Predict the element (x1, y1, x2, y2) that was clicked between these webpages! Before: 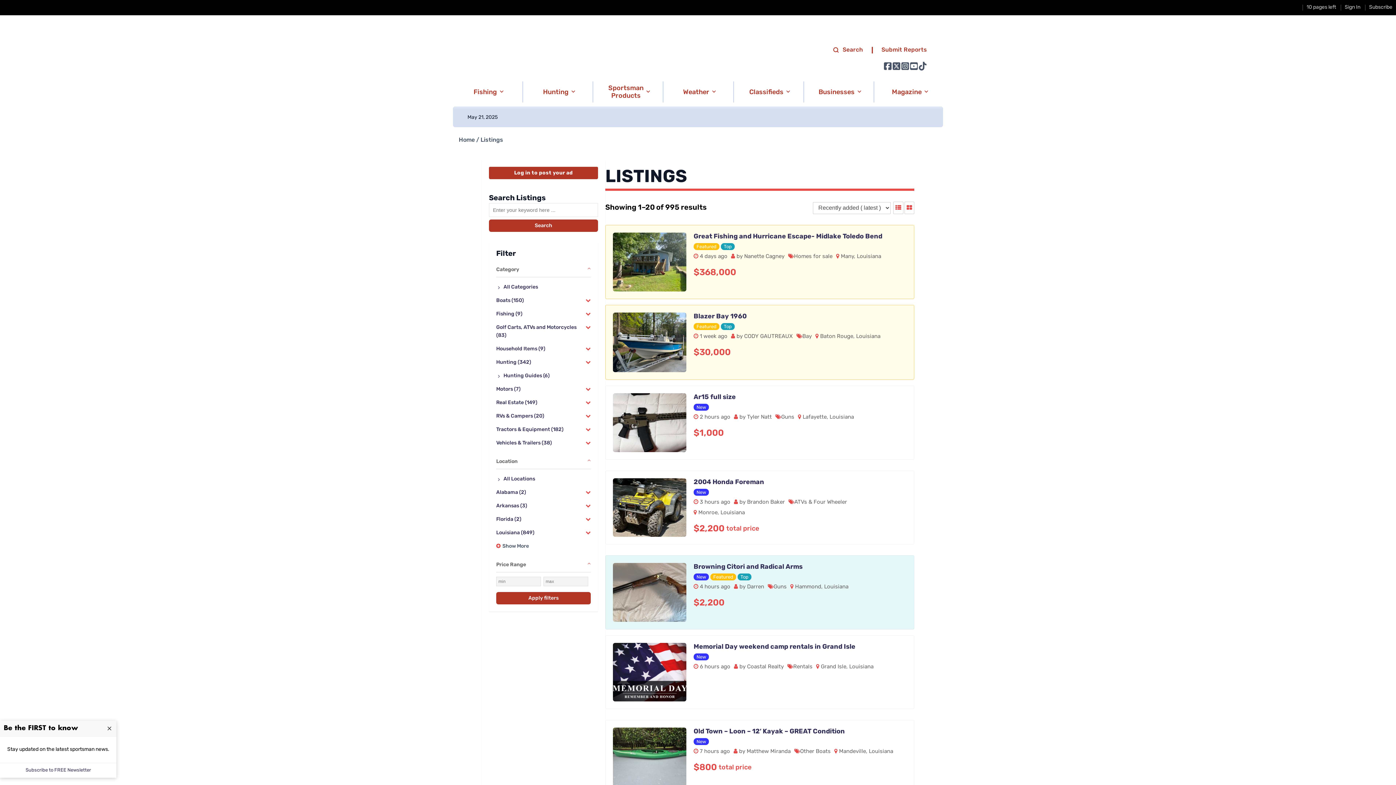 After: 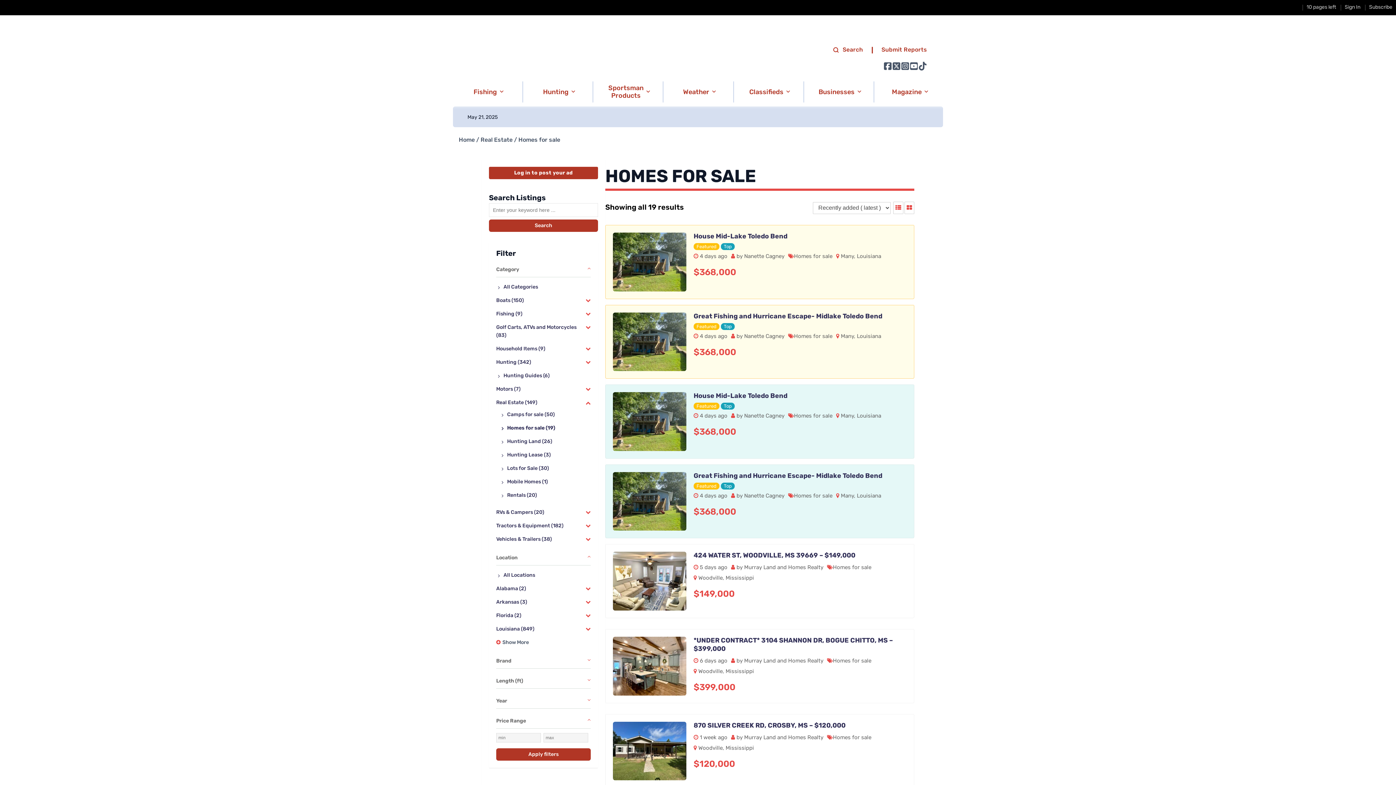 Action: label: Homes for sale bbox: (794, 254, 832, 259)